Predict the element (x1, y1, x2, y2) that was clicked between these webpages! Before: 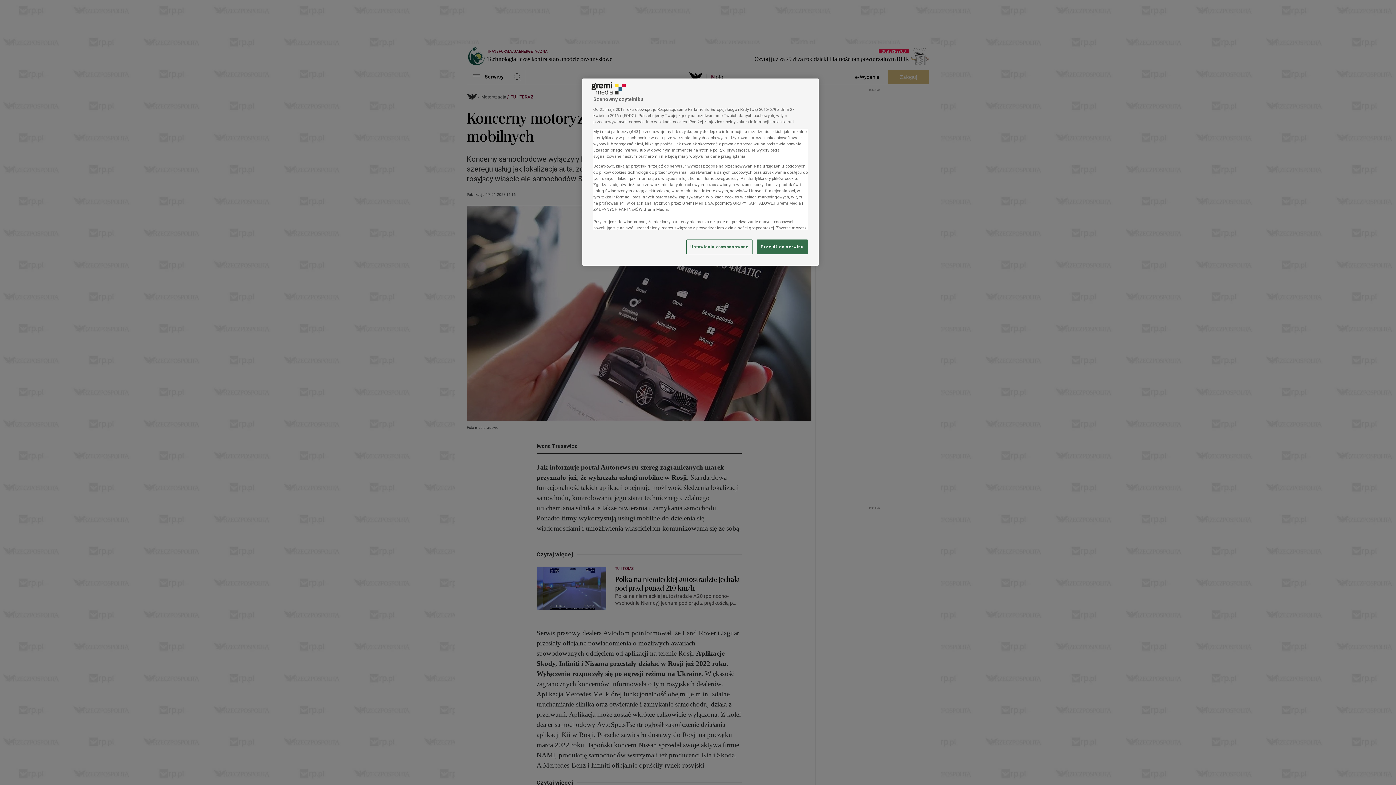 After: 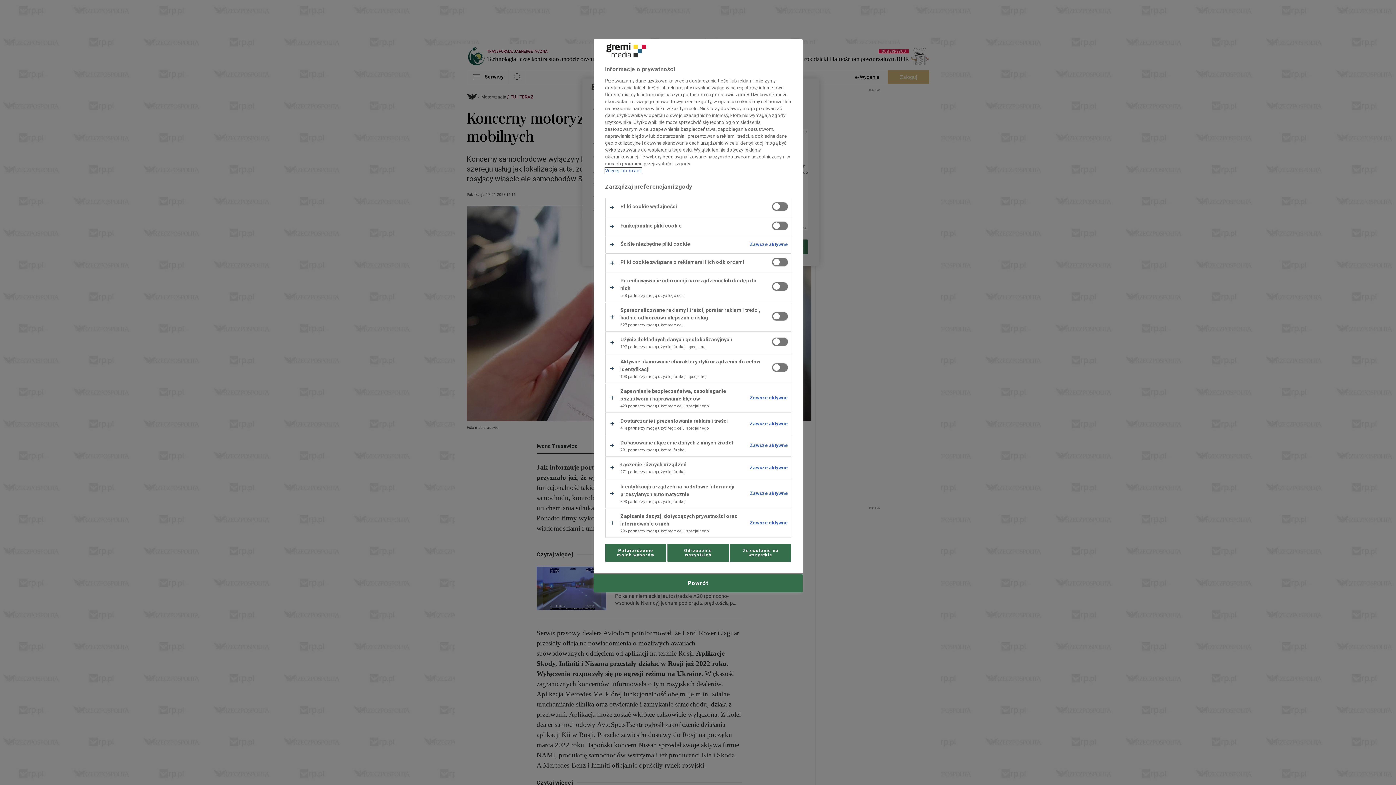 Action: label: Ustawienia zaawansowane, otwiera okno dialogowe centrum preferencji bbox: (686, 239, 752, 254)